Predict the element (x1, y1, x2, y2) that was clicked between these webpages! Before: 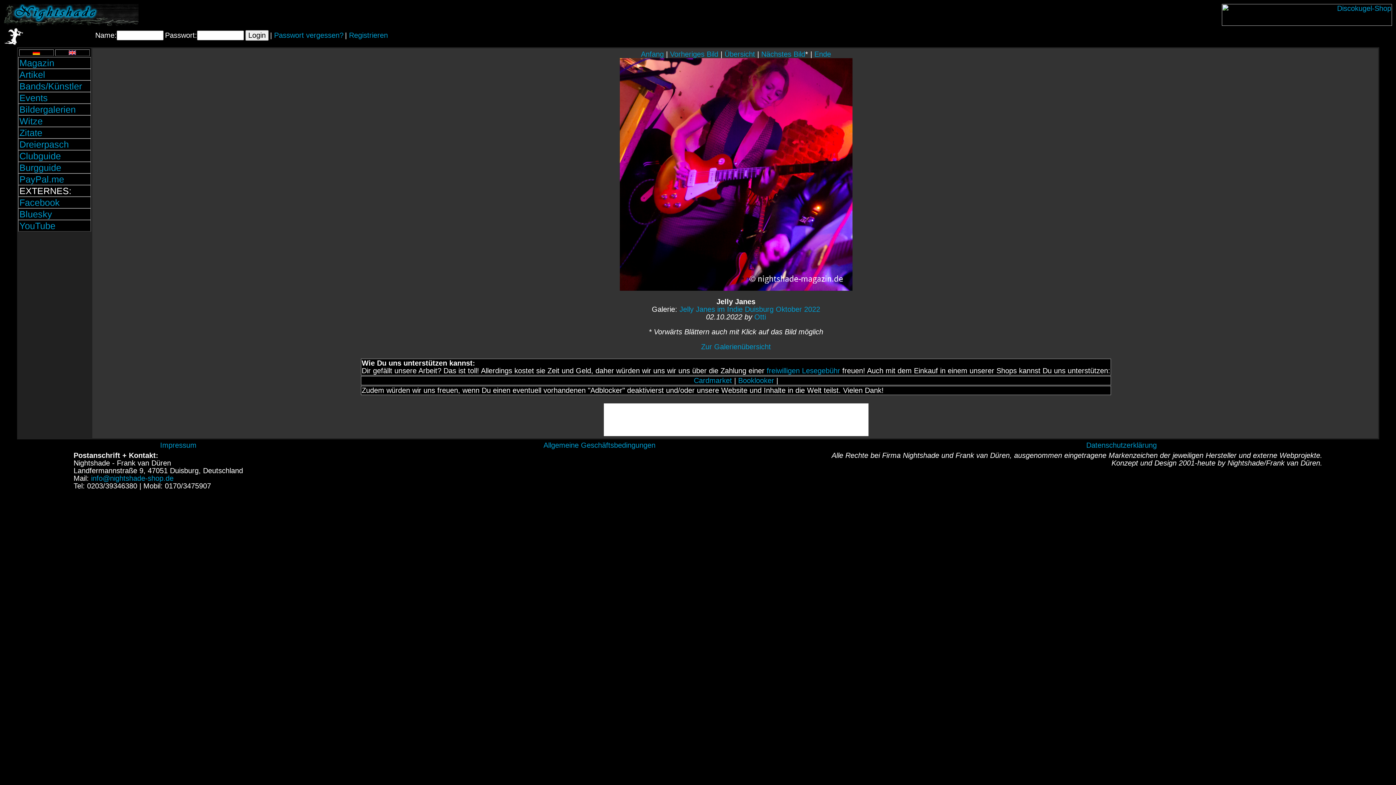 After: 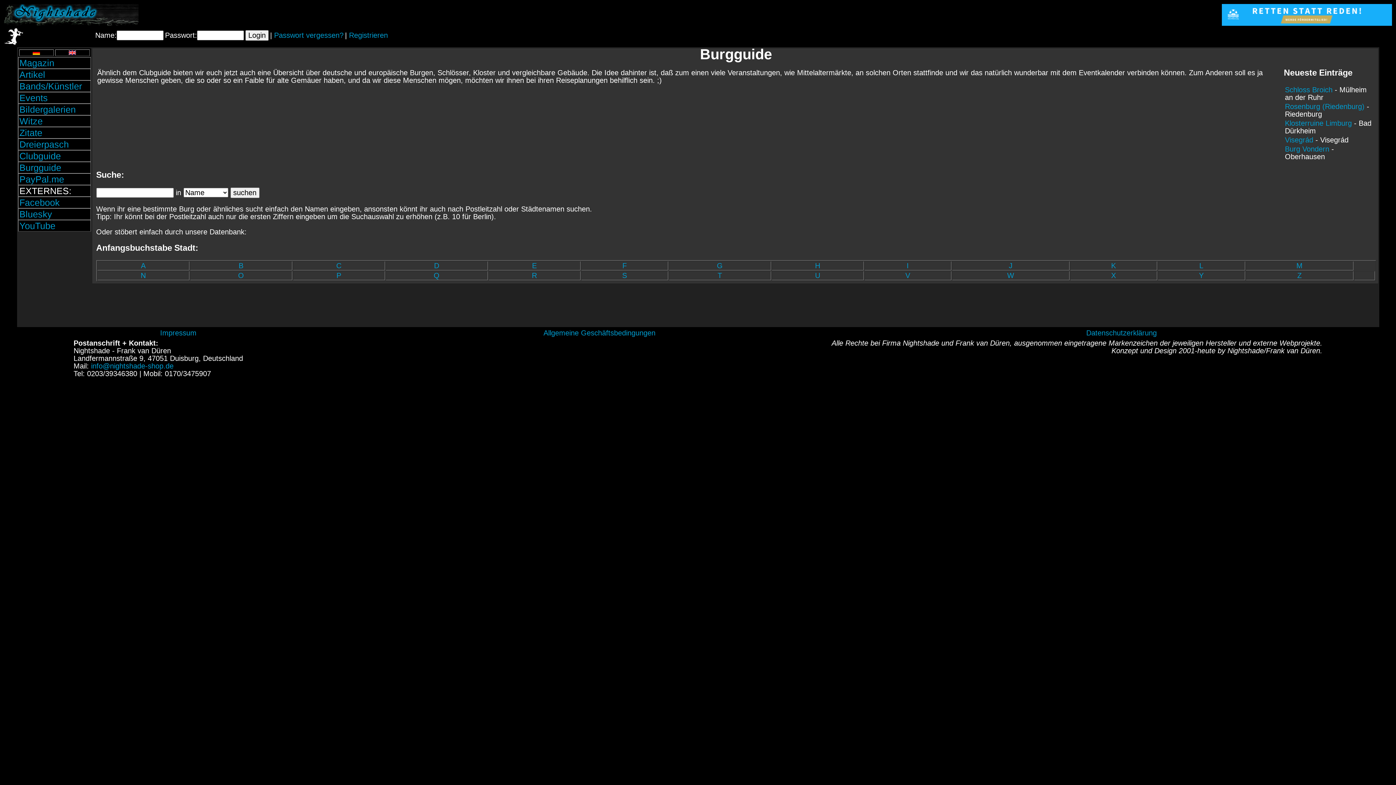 Action: bbox: (18, 161, 90, 173) label: Burgguide